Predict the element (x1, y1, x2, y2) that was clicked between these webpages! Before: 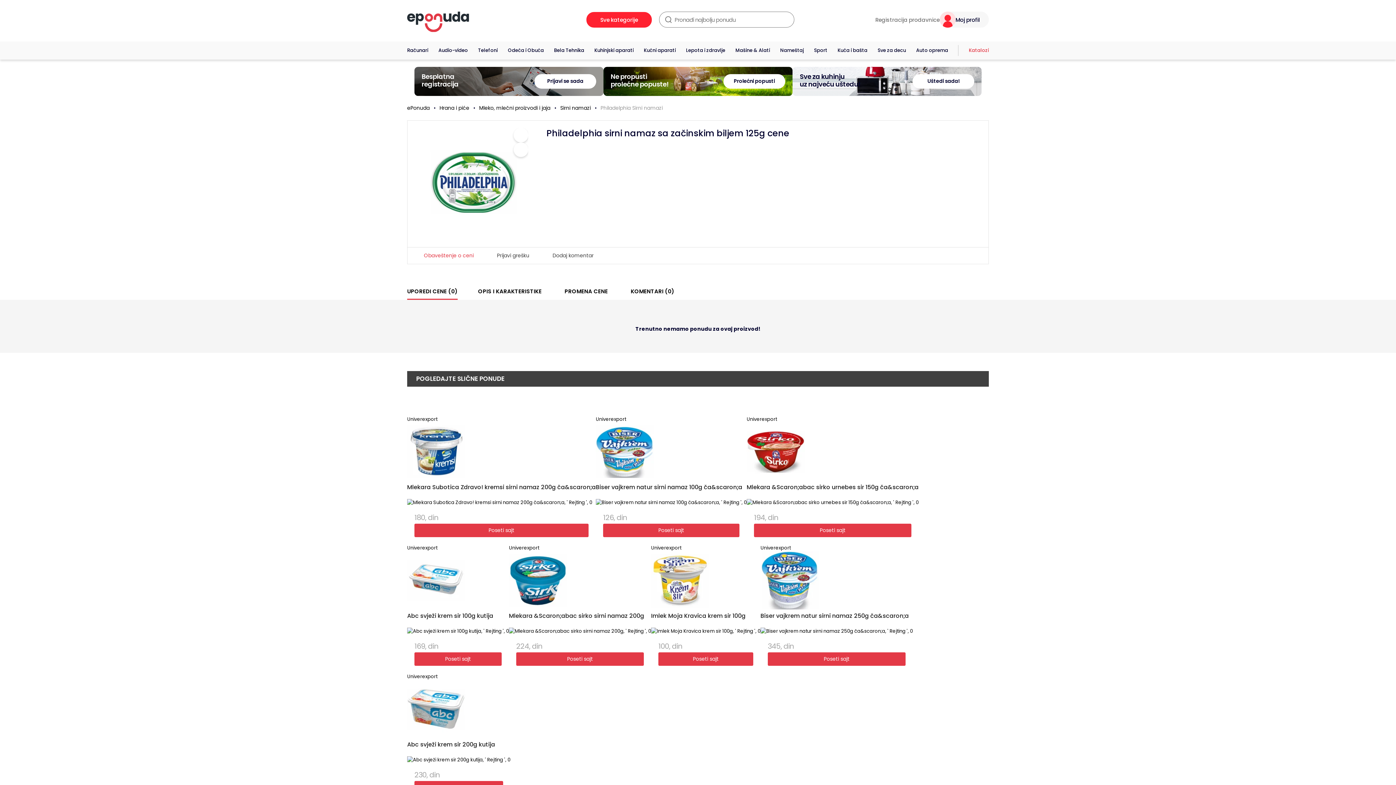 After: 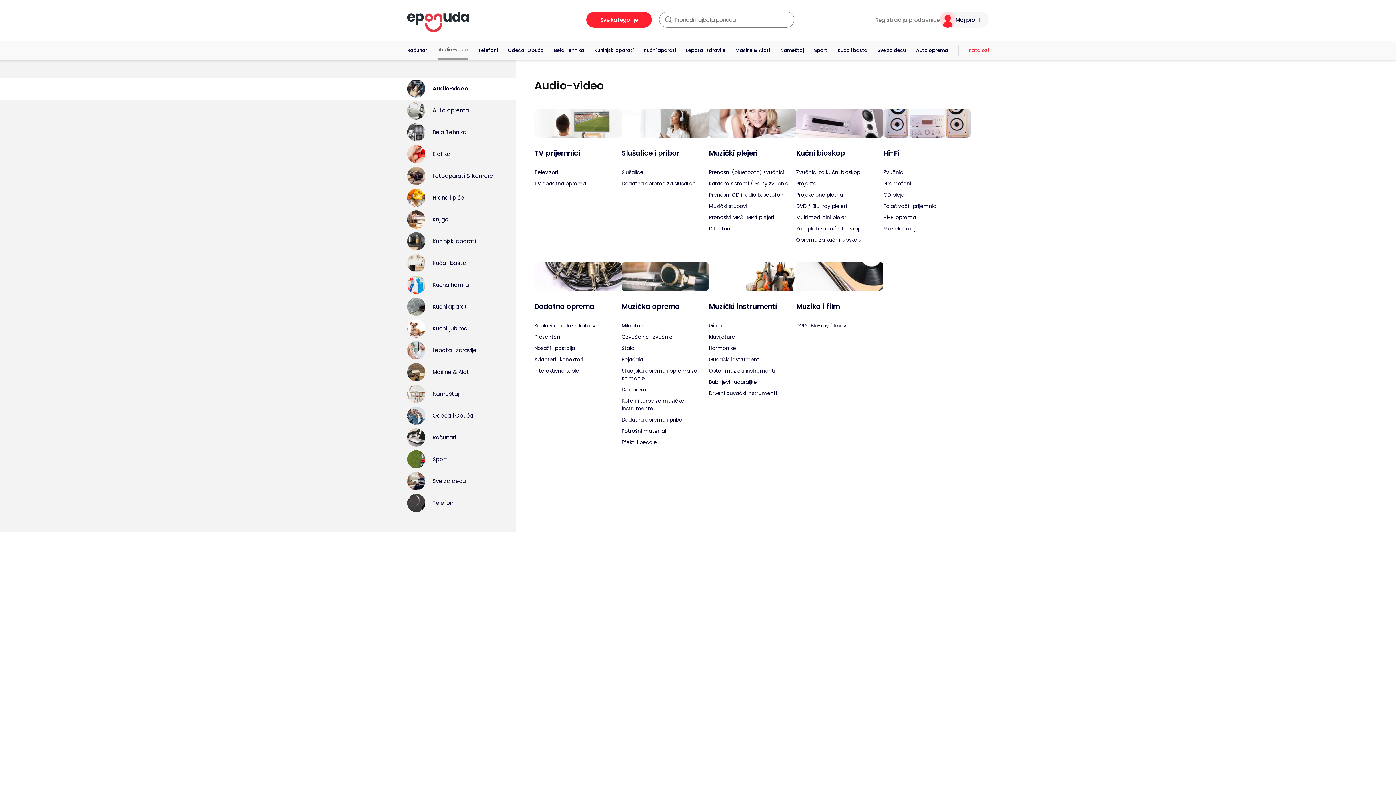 Action: label: Audio-video bbox: (438, 41, 468, 59)